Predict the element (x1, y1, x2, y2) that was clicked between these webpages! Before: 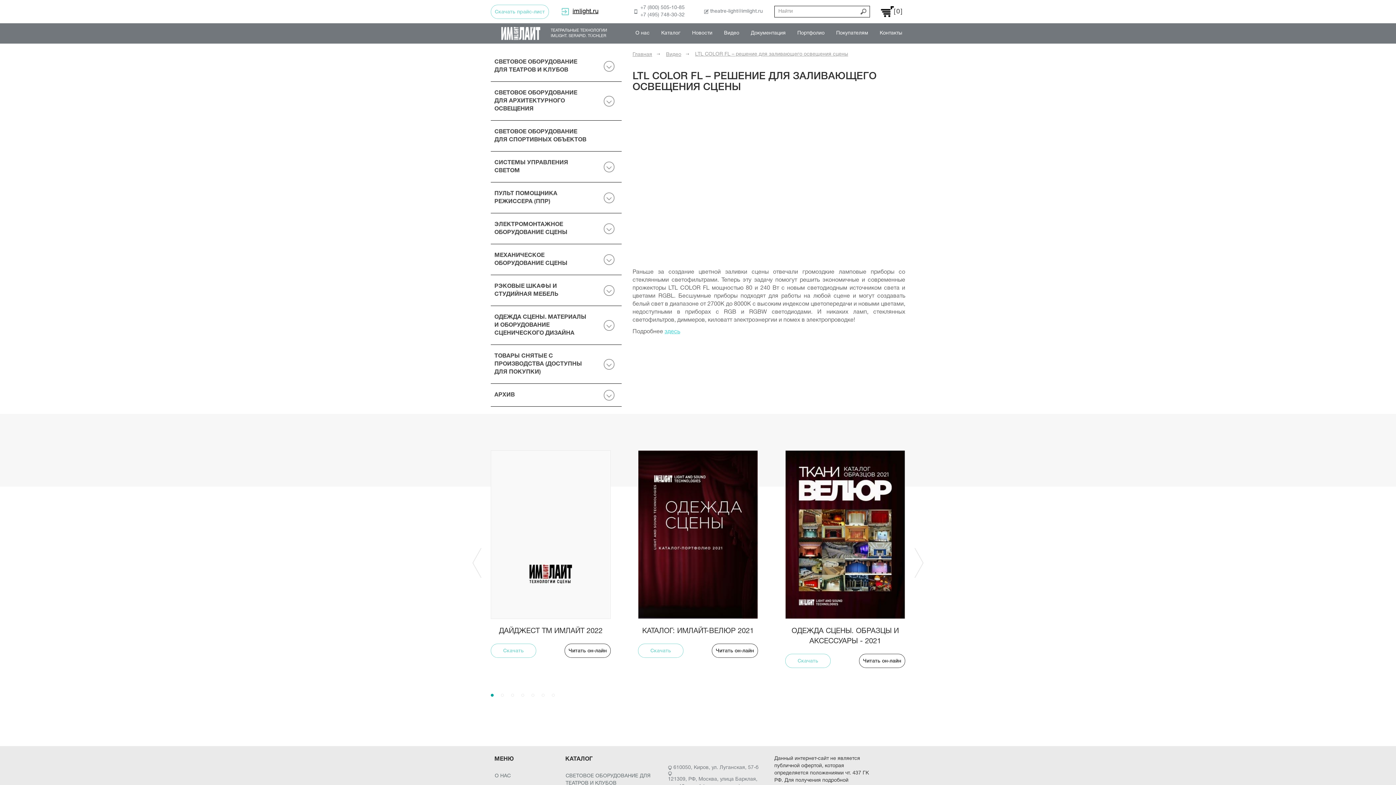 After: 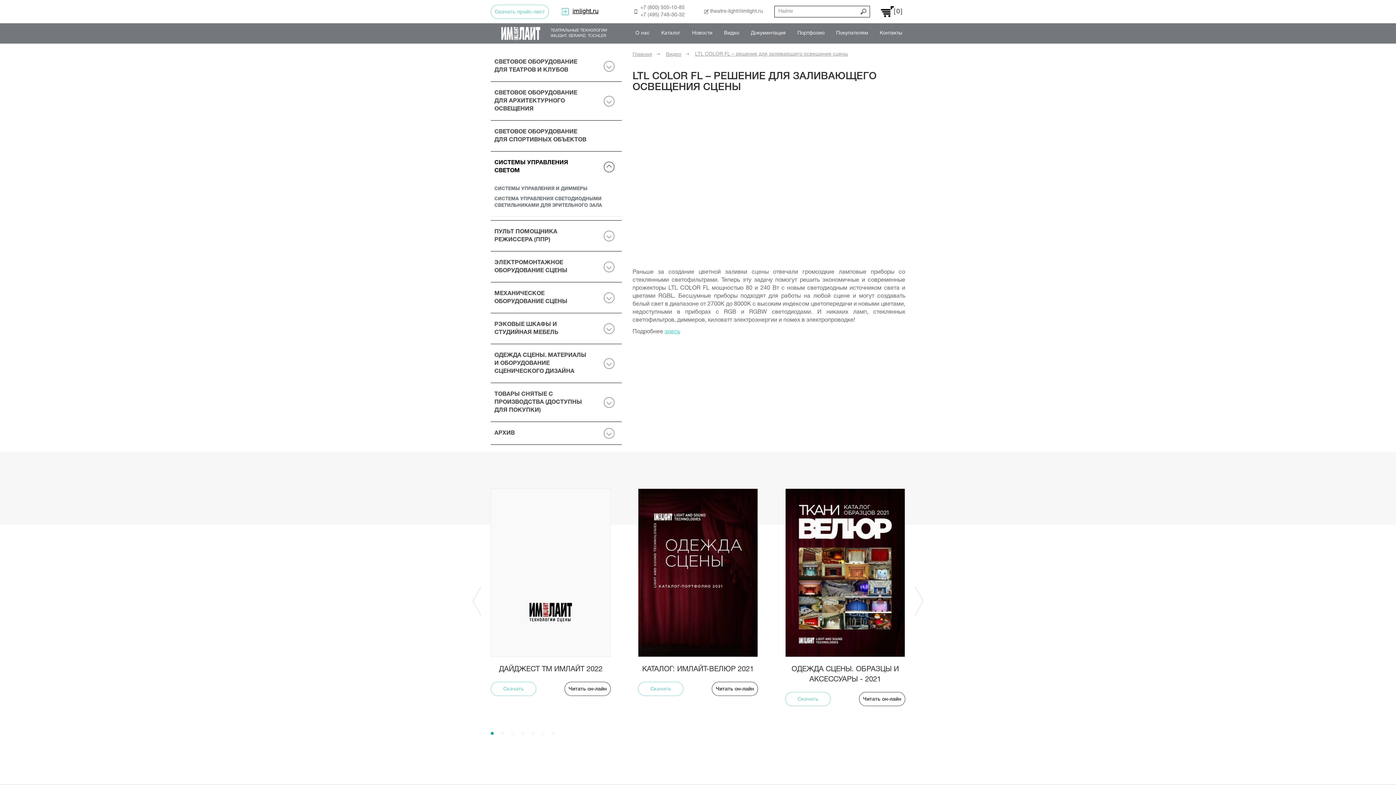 Action: bbox: (604, 161, 614, 172)